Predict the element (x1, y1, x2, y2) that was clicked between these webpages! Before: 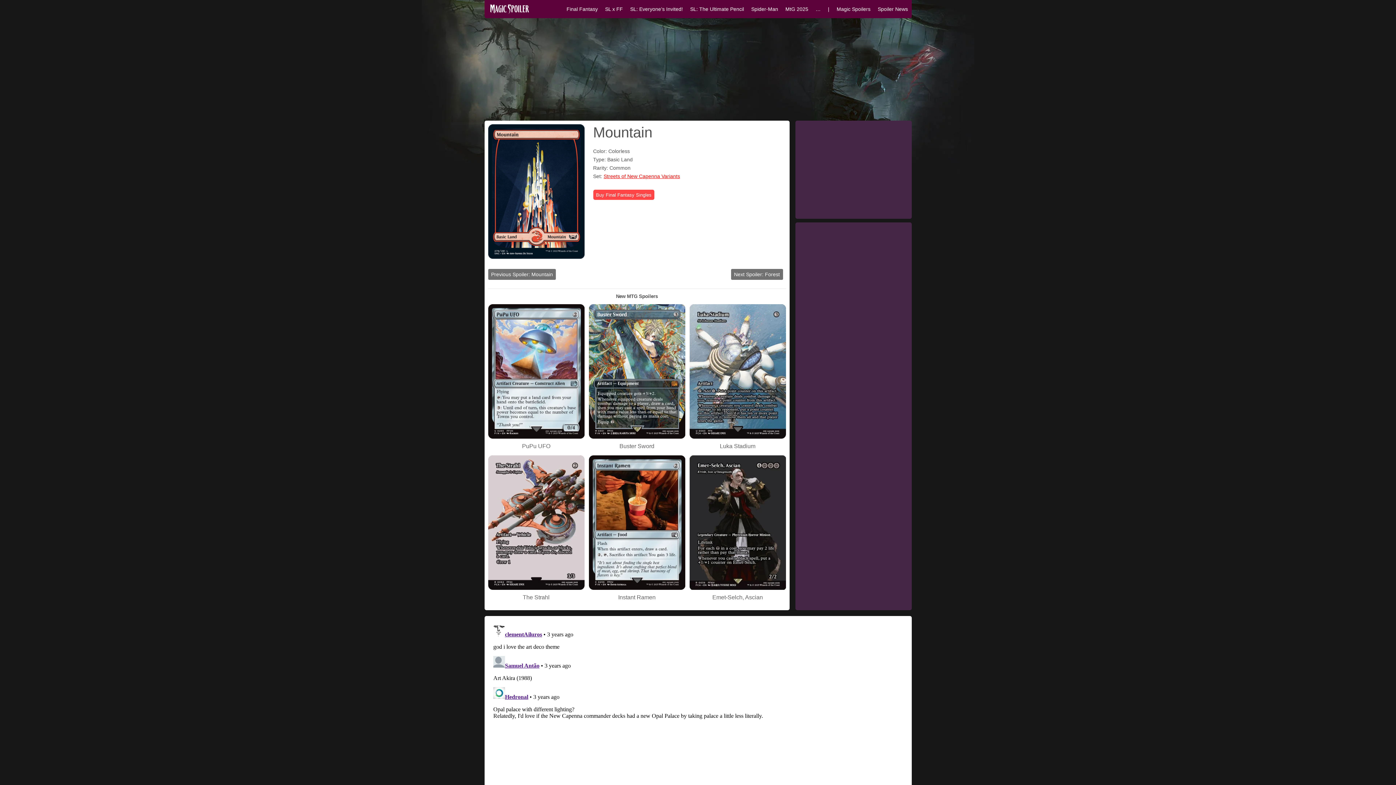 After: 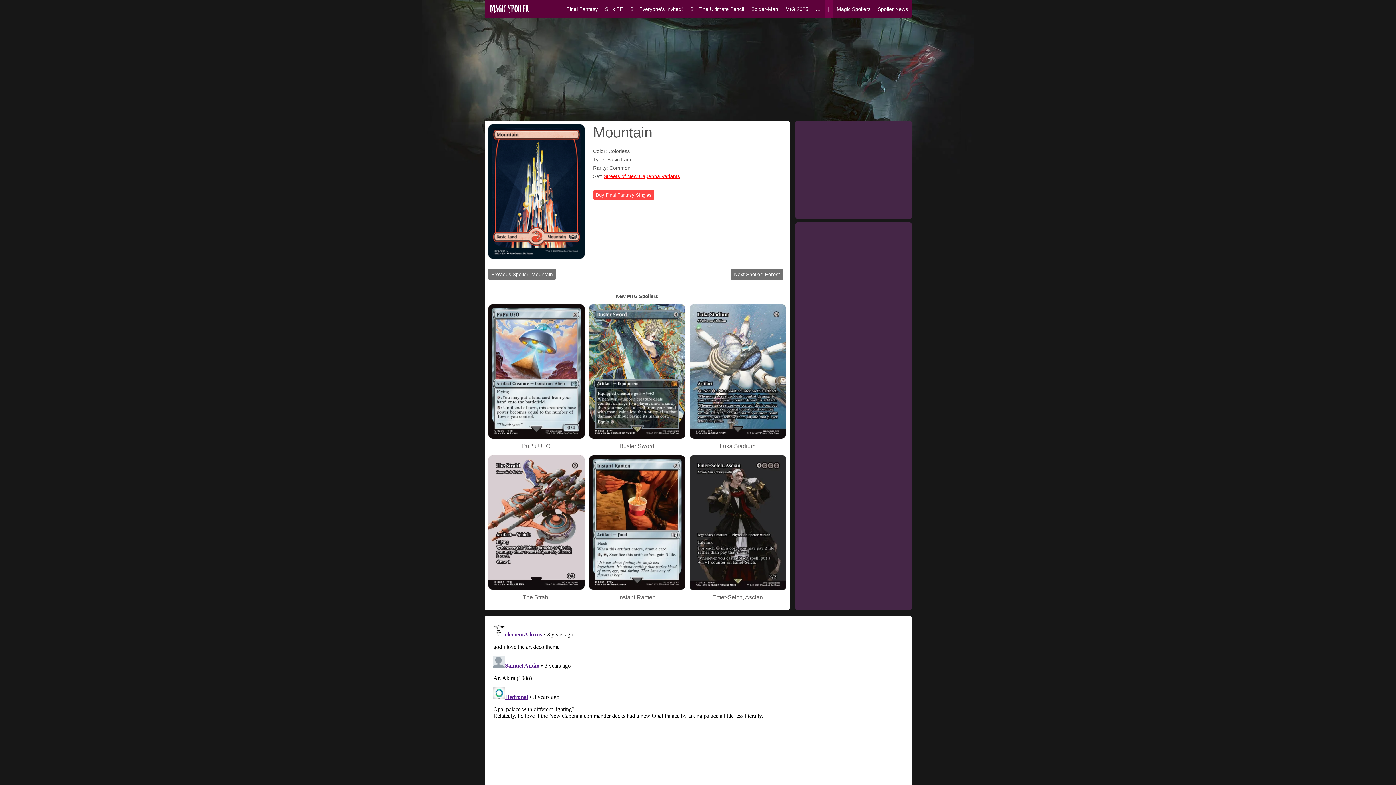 Action: label: | bbox: (828, 0, 829, 18)